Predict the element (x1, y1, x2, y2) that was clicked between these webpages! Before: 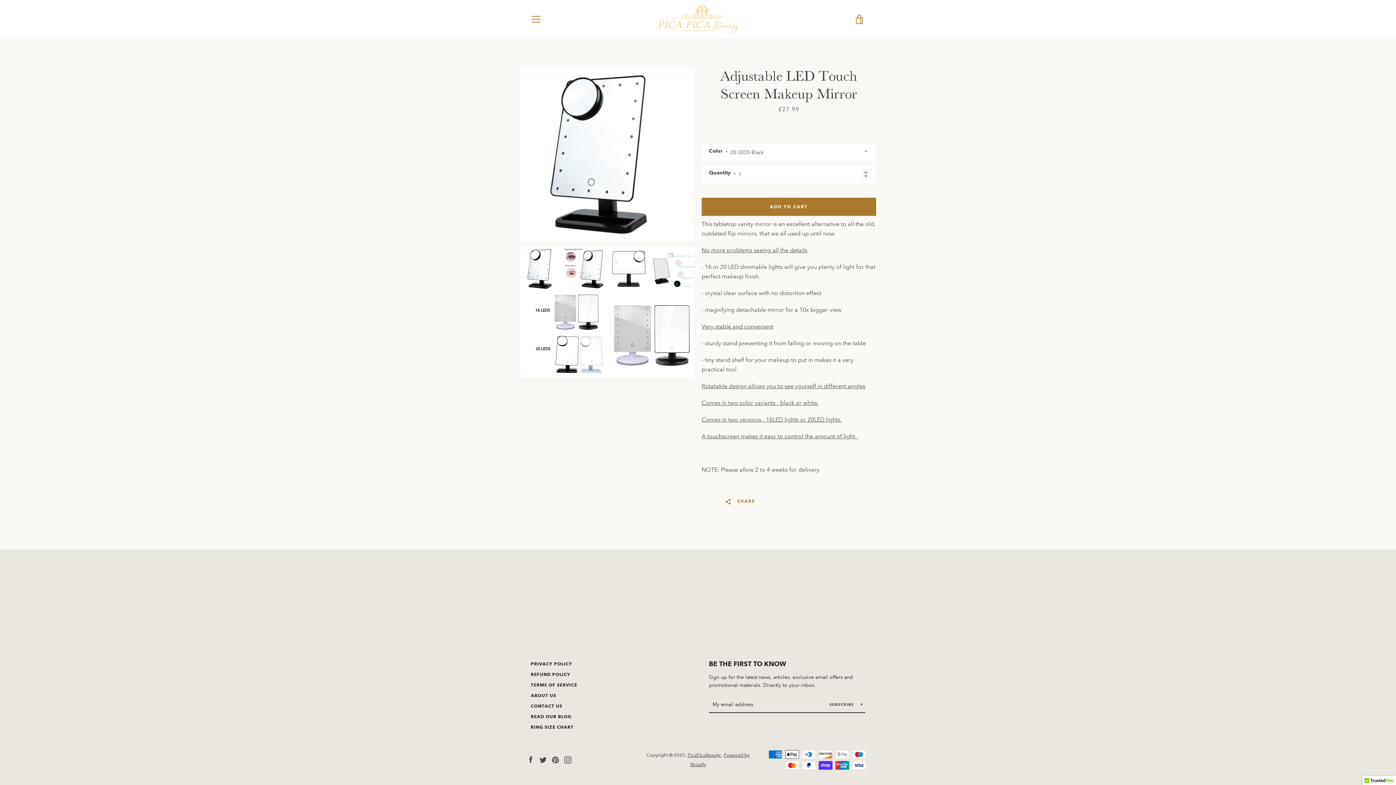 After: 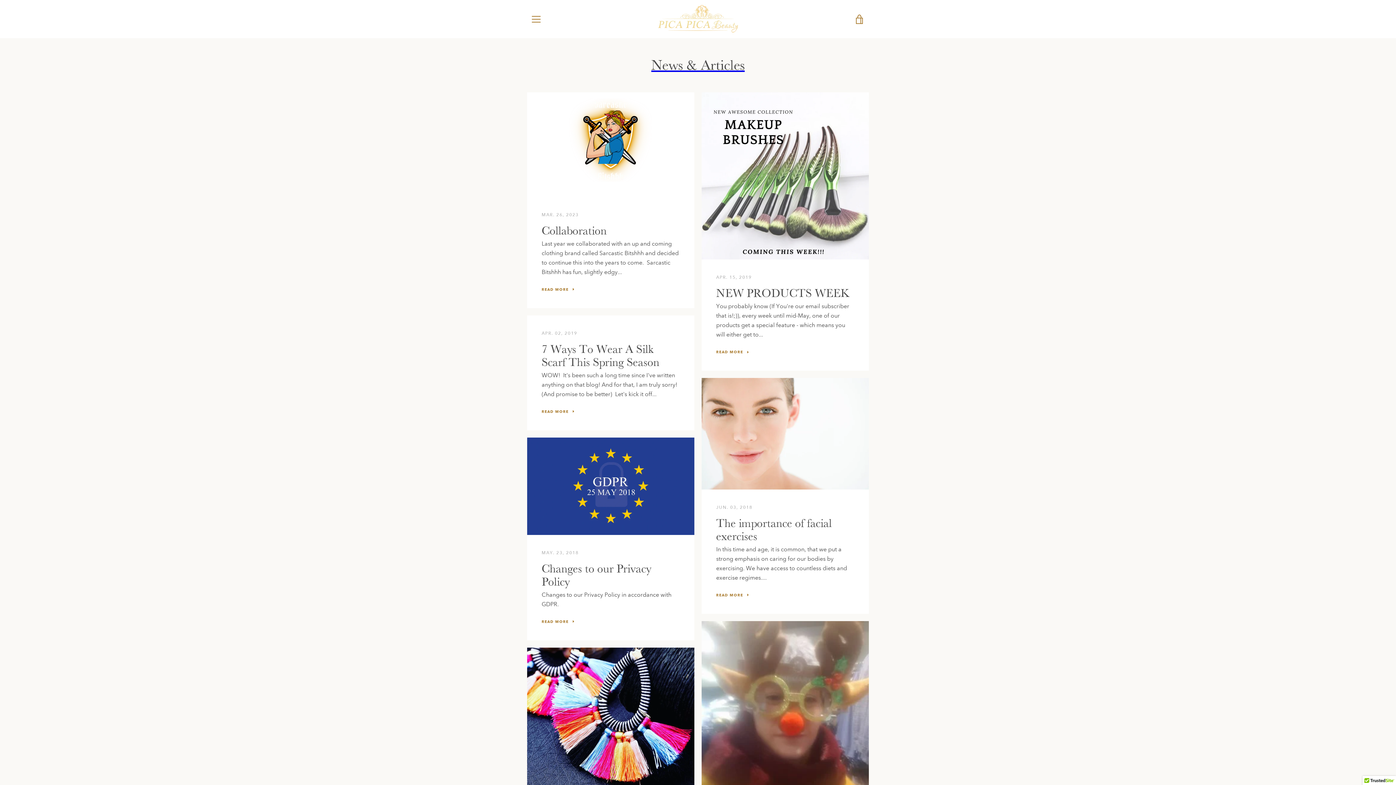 Action: bbox: (530, 714, 571, 719) label: READ OUR BLOG